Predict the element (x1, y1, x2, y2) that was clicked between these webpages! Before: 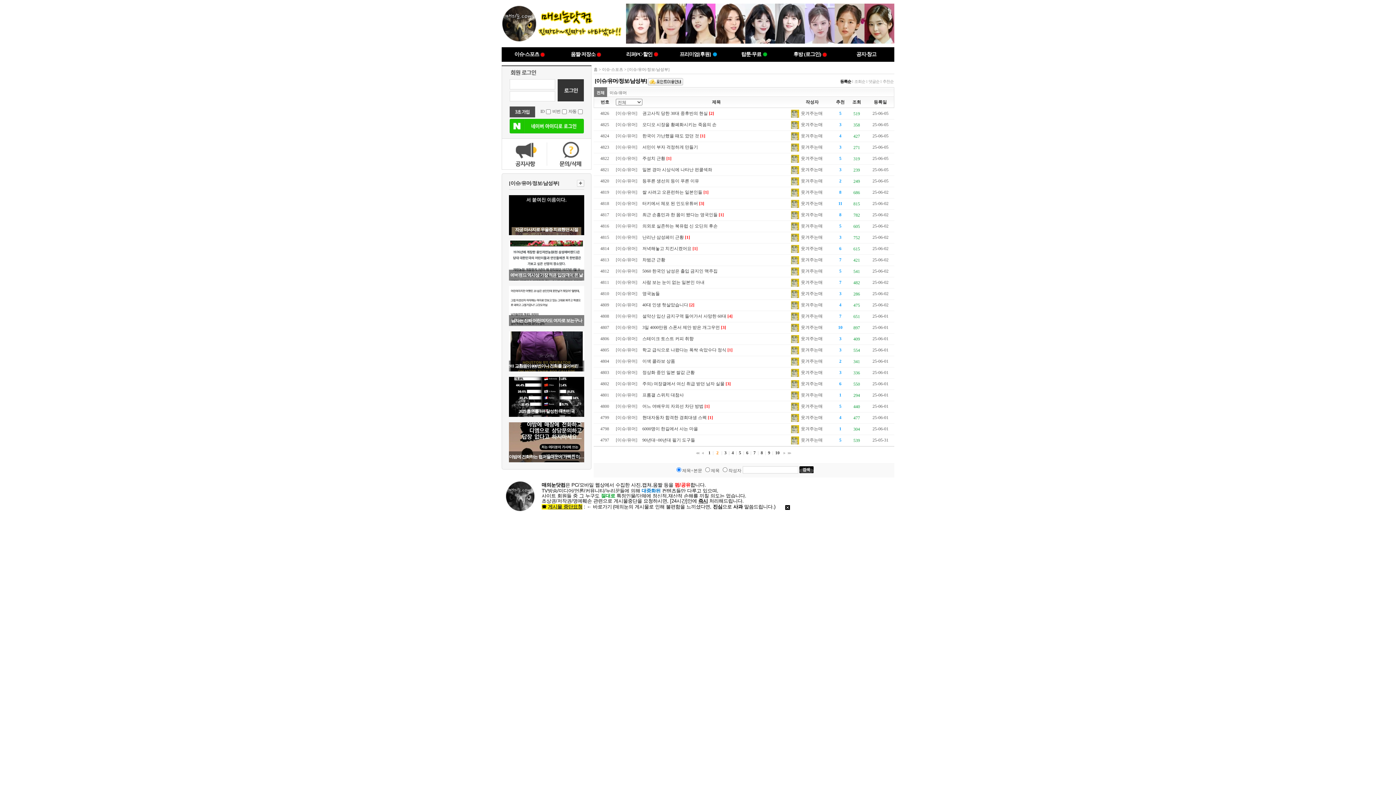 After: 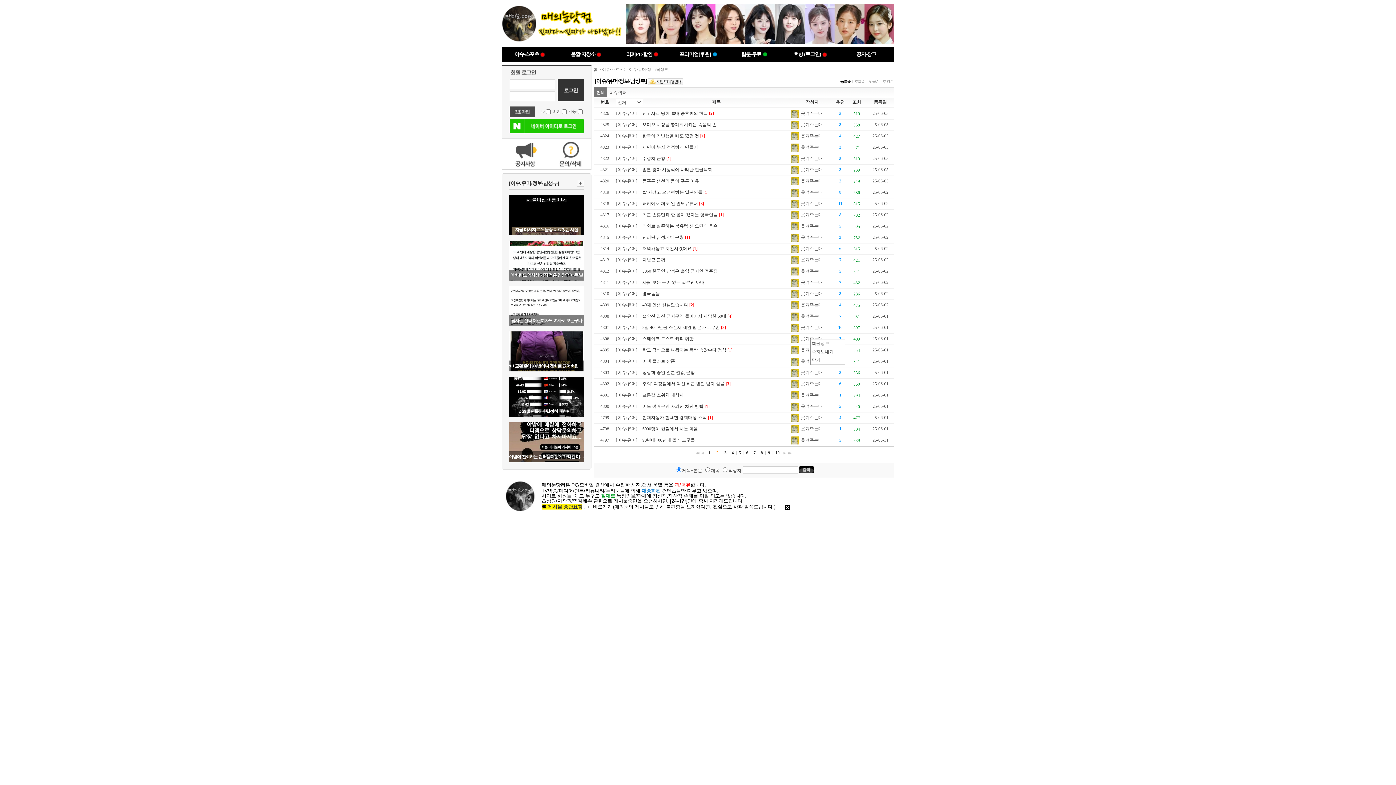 Action: bbox: (790, 335, 830, 343) label:  웃겨주는매